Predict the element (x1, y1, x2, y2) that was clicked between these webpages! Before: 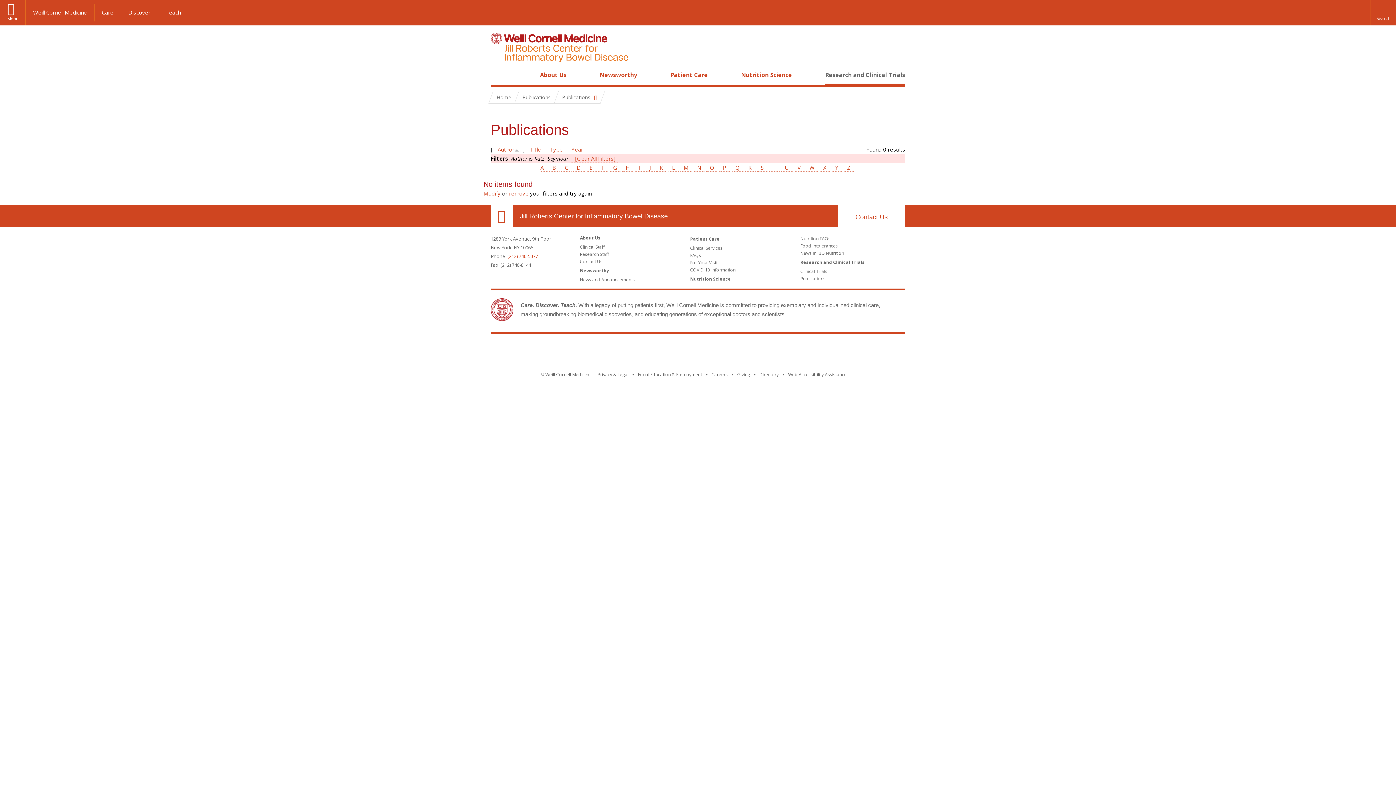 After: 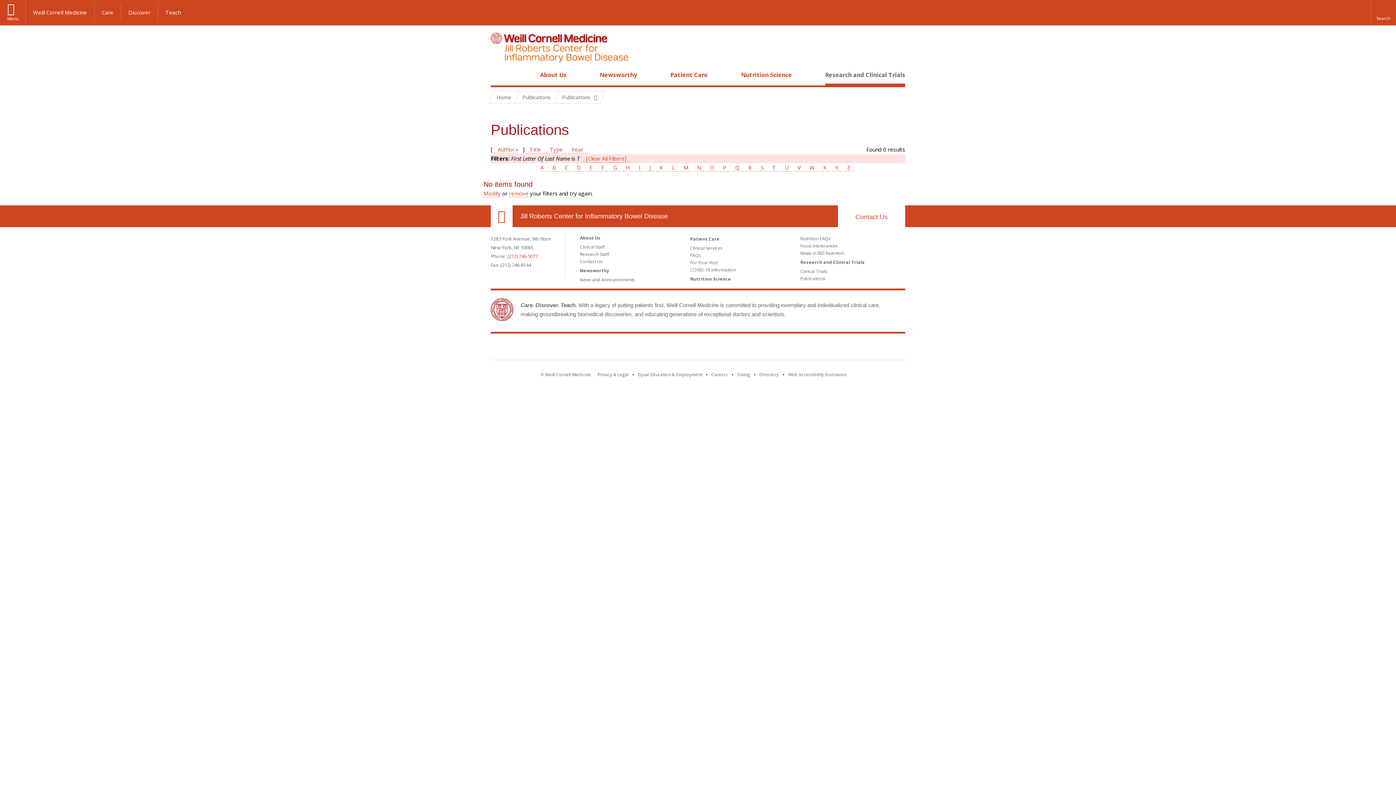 Action: bbox: (768, 164, 779, 171) label: T